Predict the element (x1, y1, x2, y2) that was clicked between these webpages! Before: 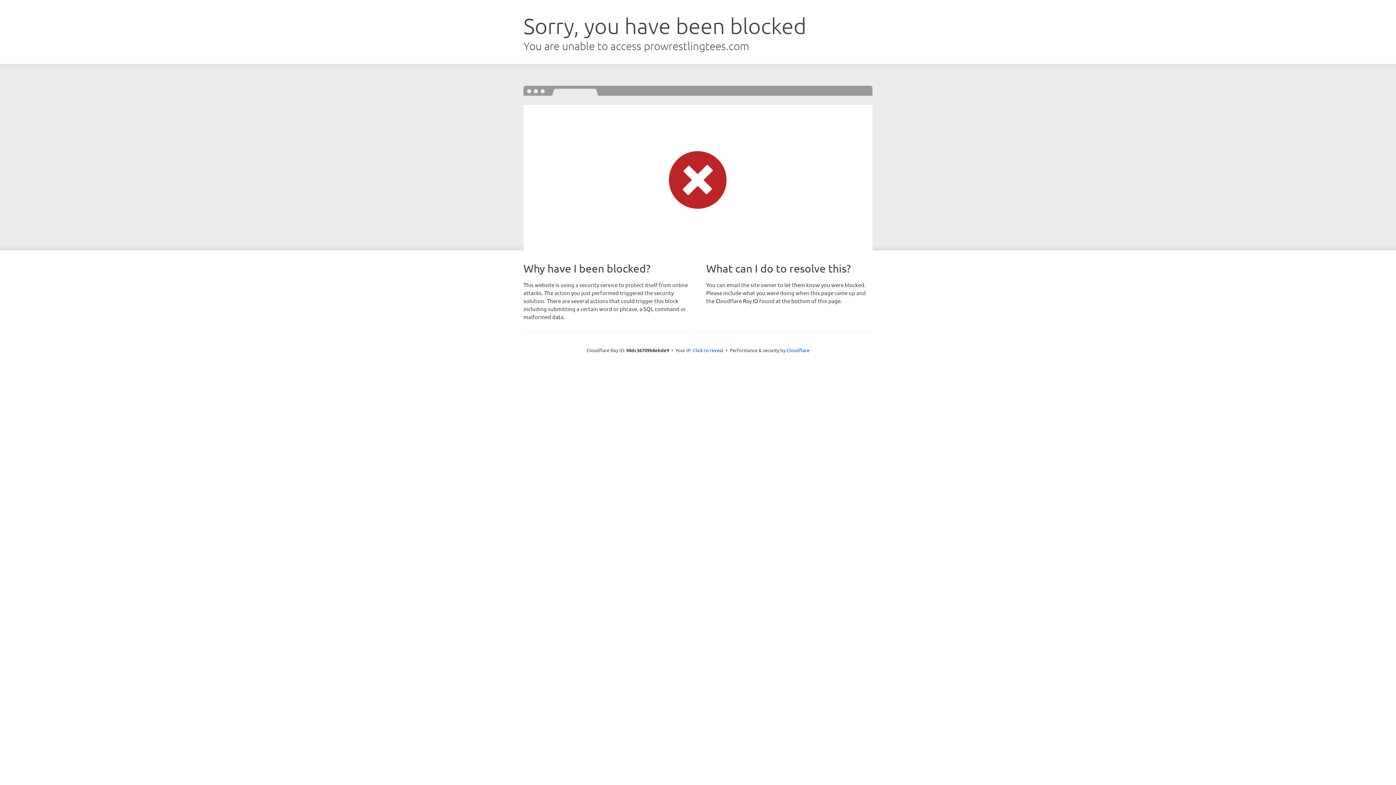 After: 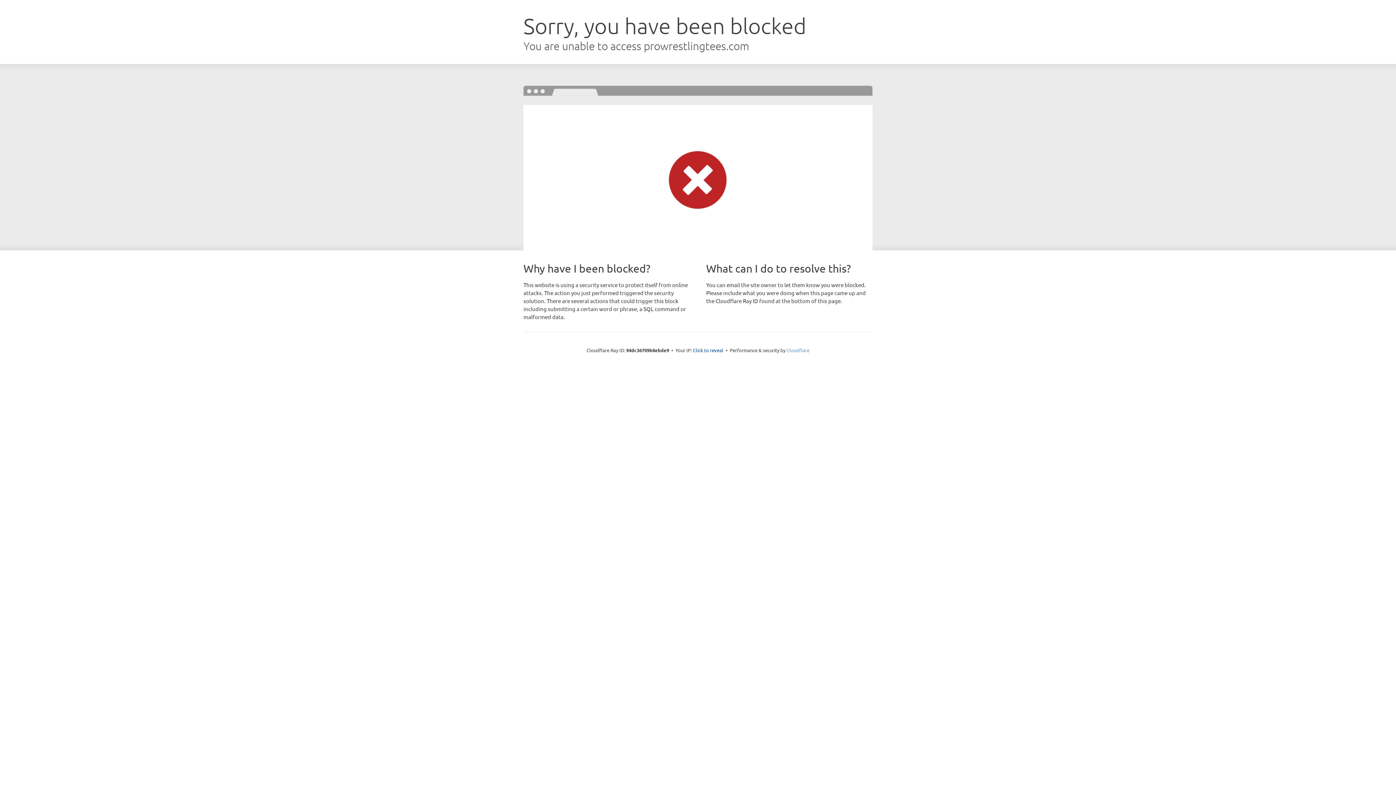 Action: bbox: (786, 347, 809, 353) label: Cloudflare